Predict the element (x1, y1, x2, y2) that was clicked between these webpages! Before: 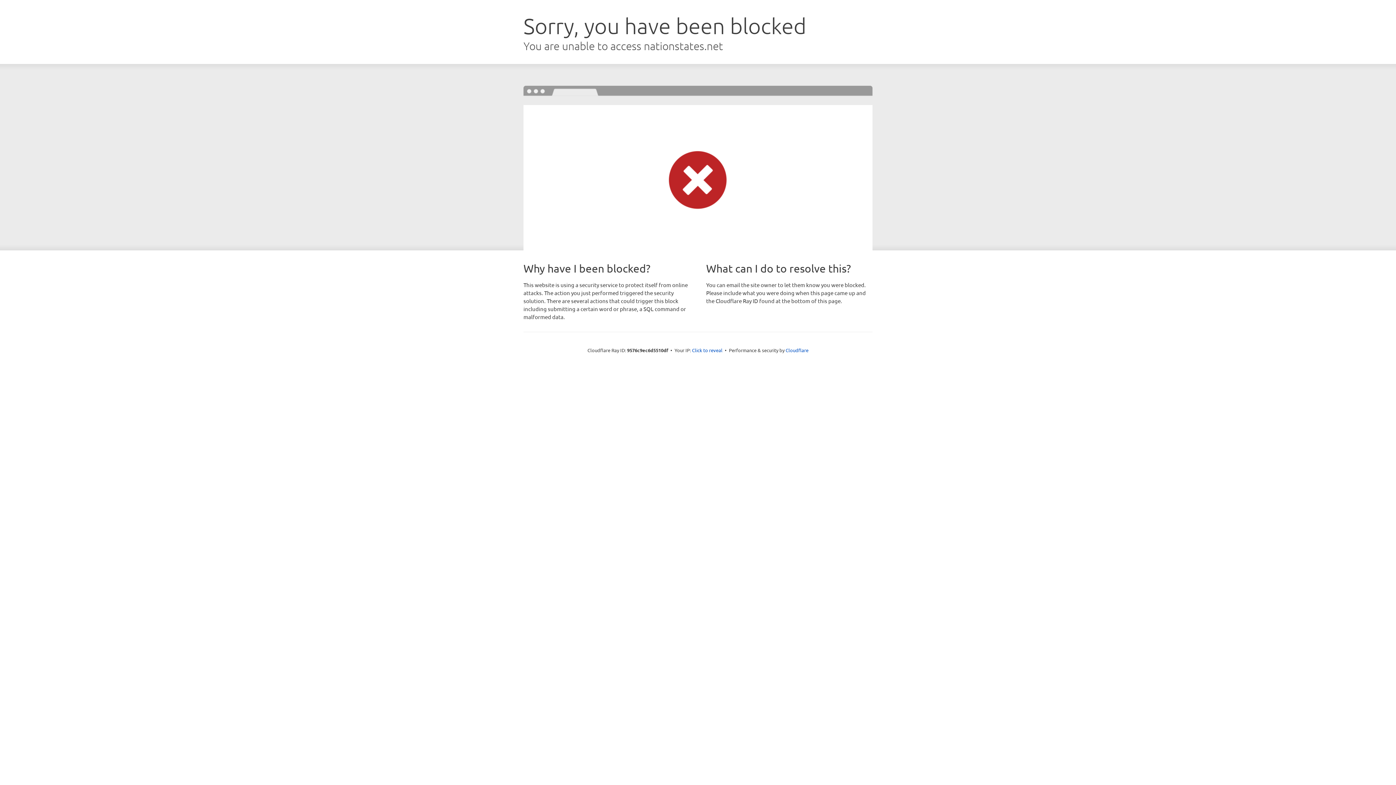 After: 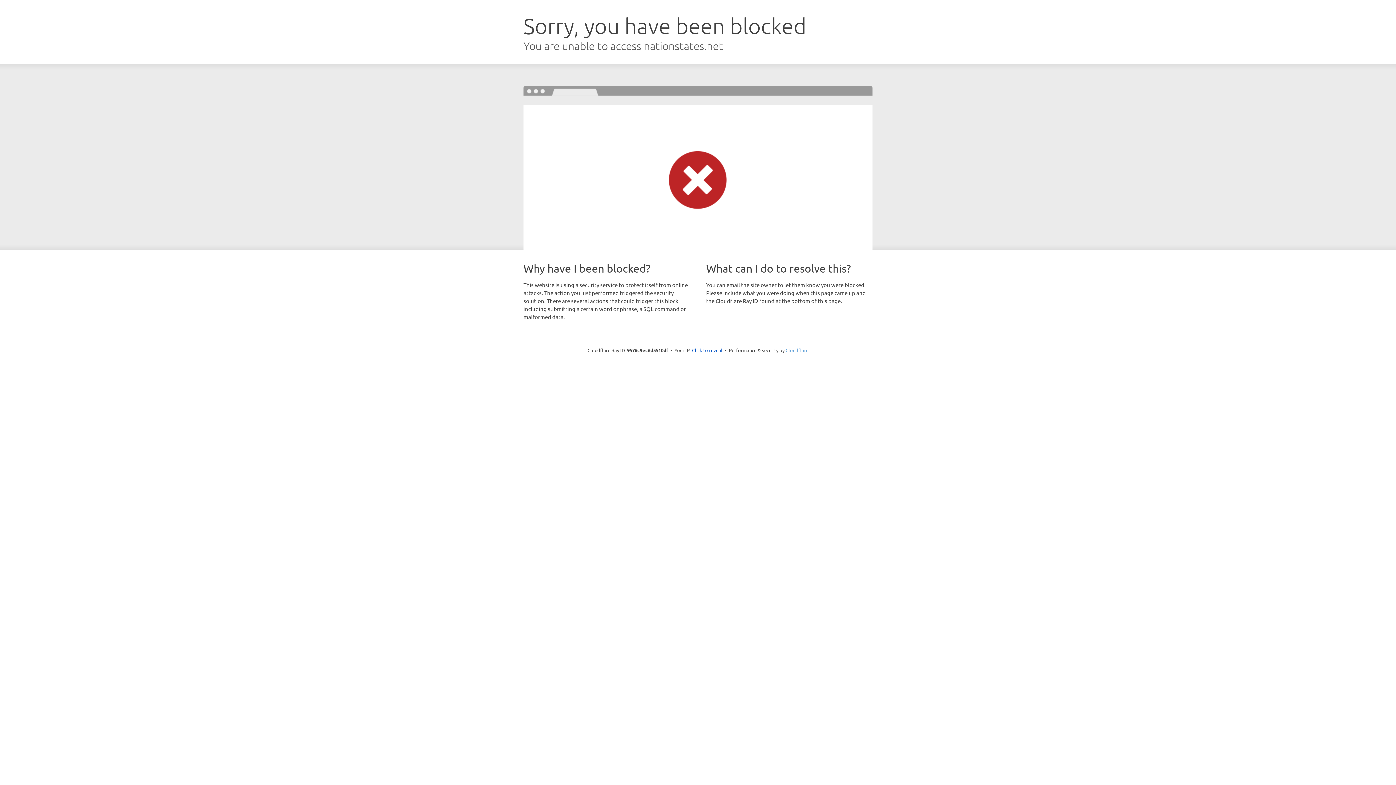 Action: label: Cloudflare bbox: (785, 347, 808, 353)